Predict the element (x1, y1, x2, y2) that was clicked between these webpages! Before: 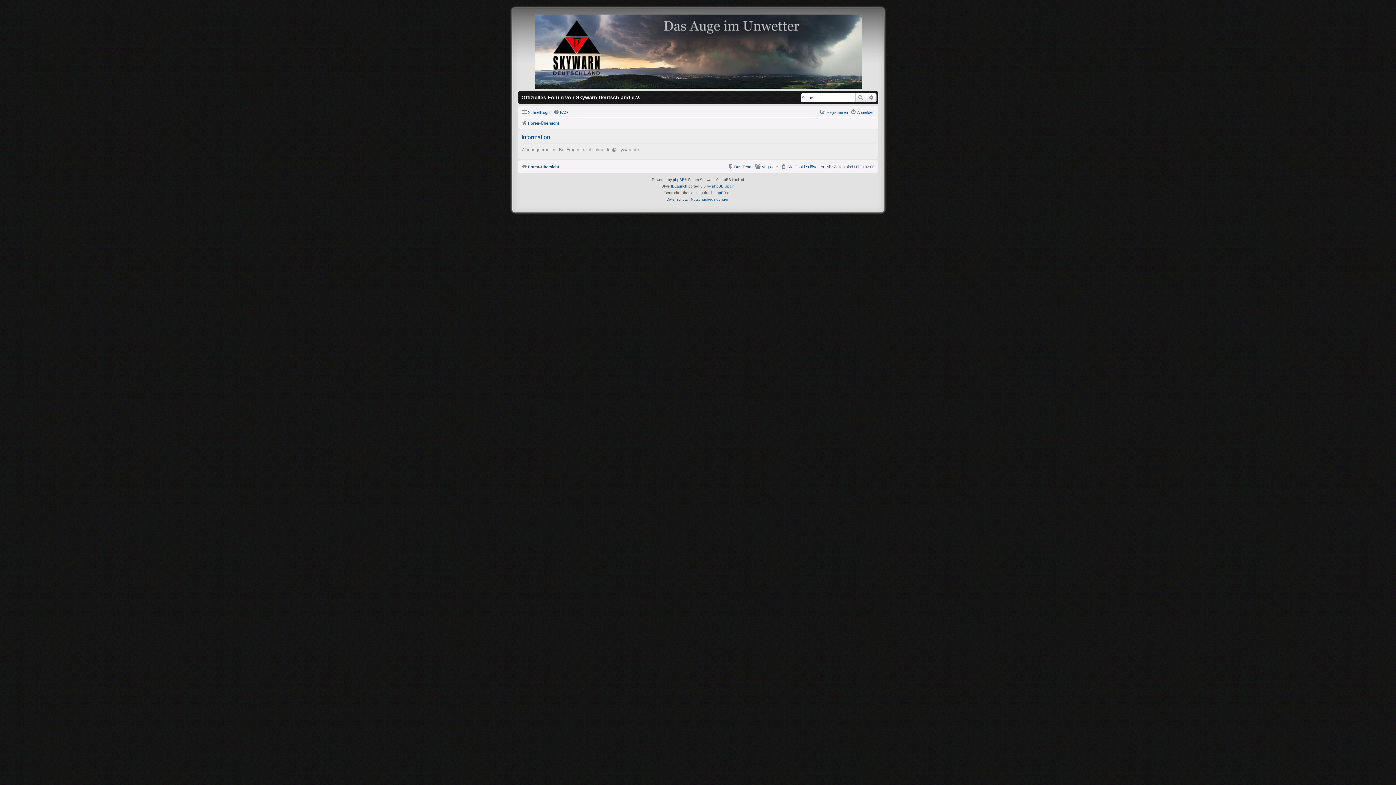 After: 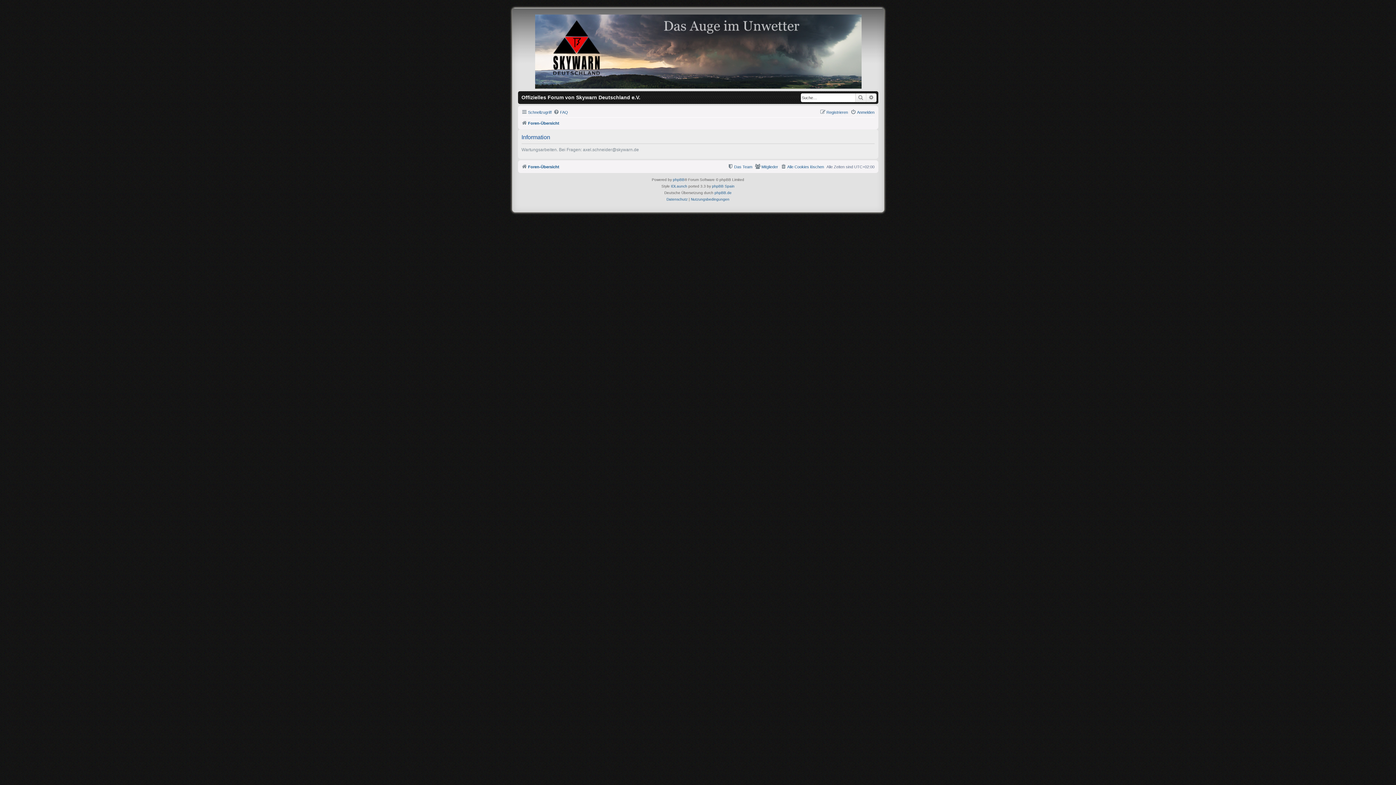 Action: label: Erweiterte Suche bbox: (866, 93, 876, 102)